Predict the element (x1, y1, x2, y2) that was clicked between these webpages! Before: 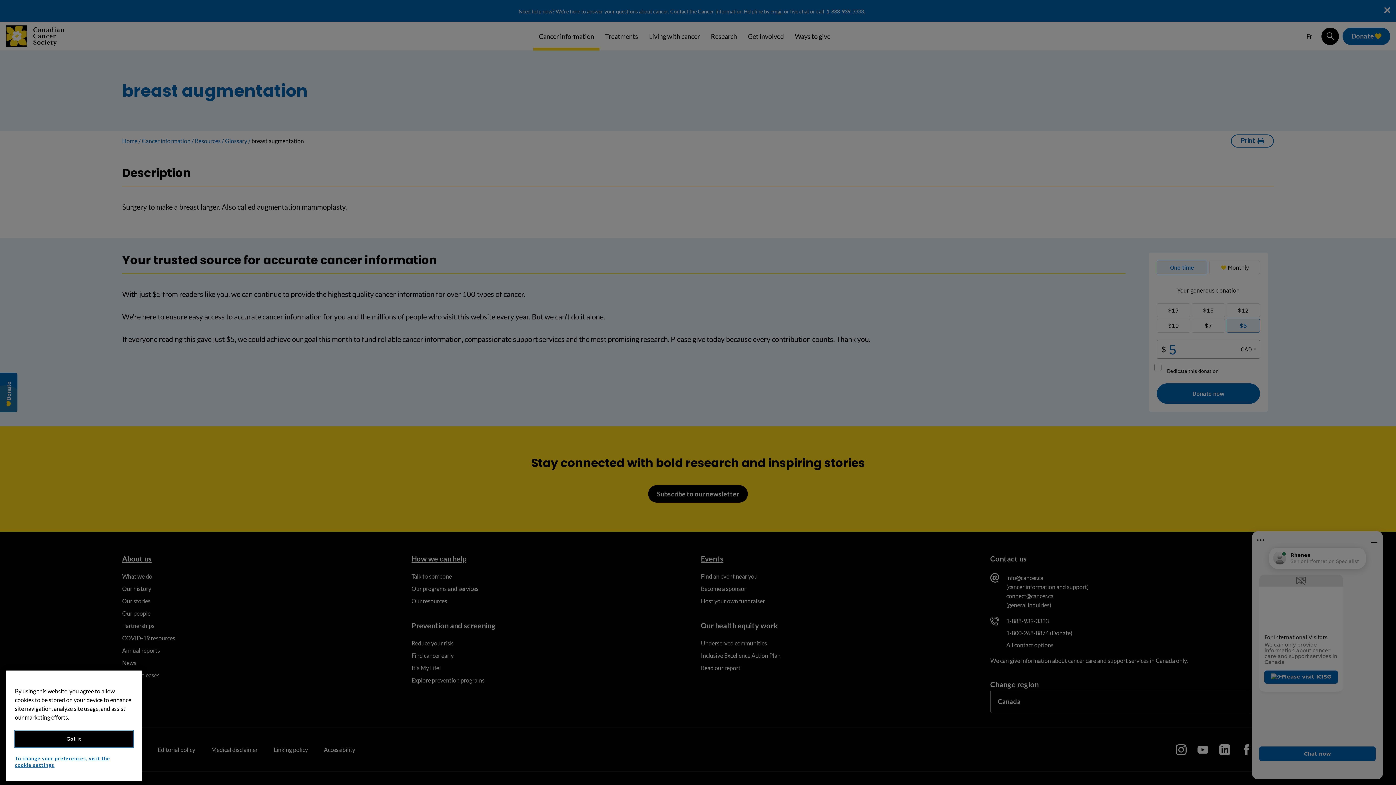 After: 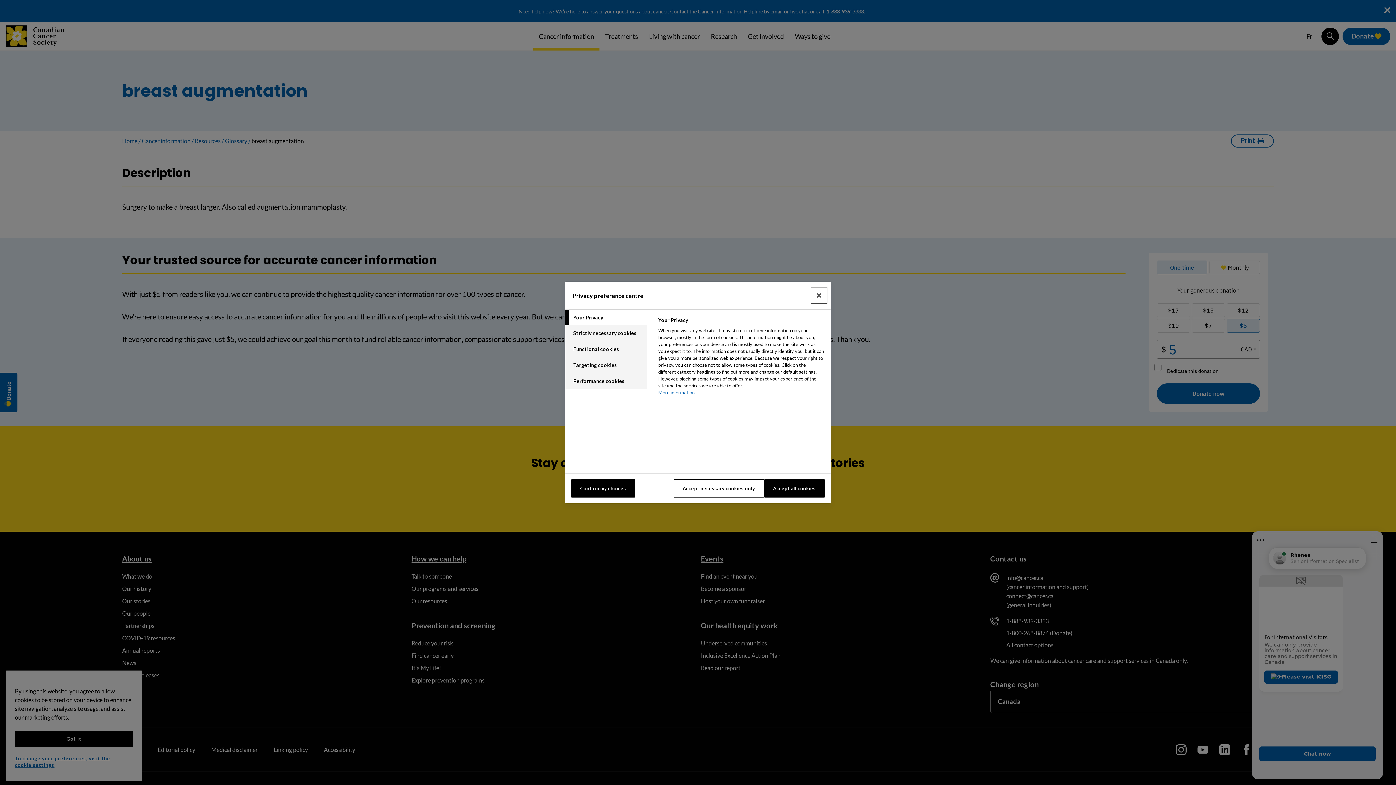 Action: label: To change your preferences, visit the cookie settings bbox: (14, 755, 127, 768)